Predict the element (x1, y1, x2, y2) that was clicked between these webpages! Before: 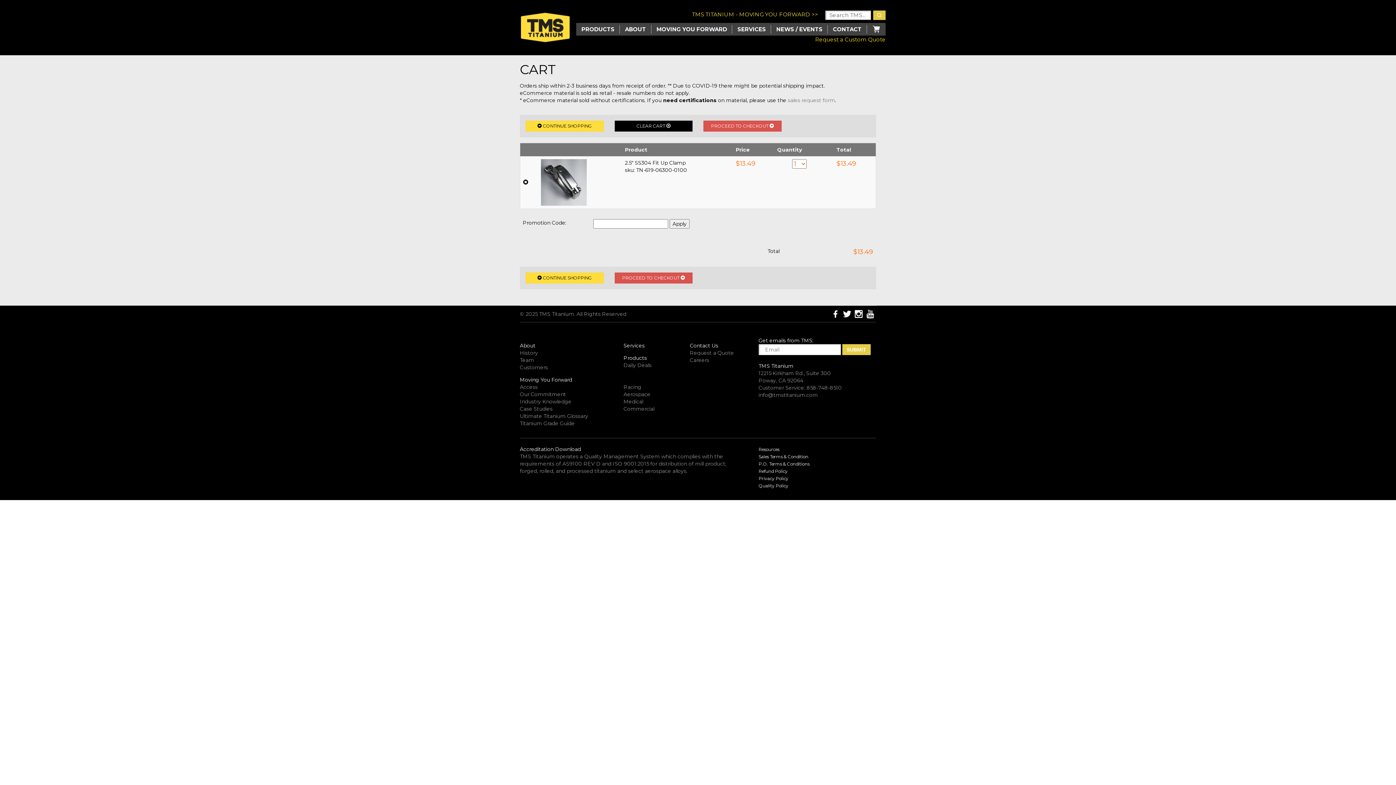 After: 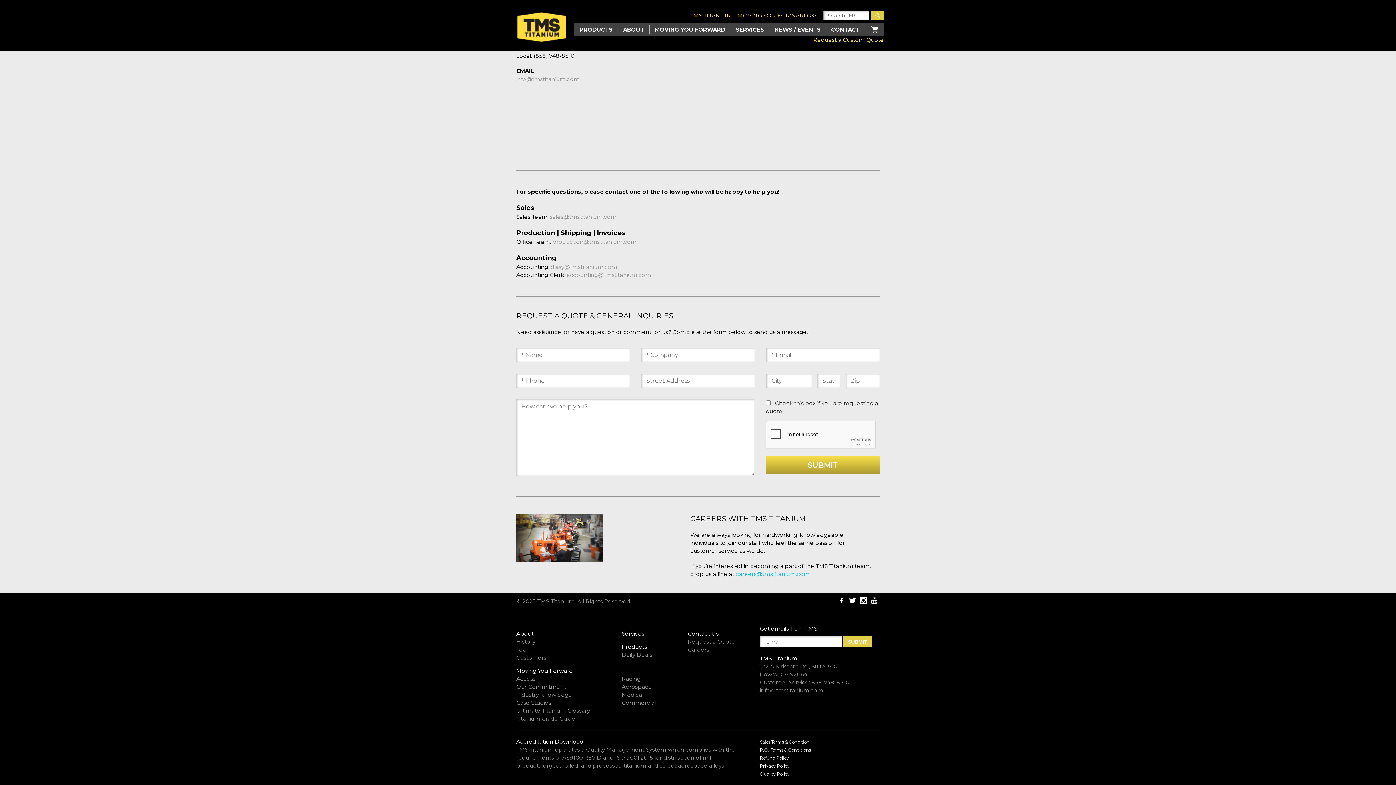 Action: bbox: (690, 357, 709, 363) label: Careers